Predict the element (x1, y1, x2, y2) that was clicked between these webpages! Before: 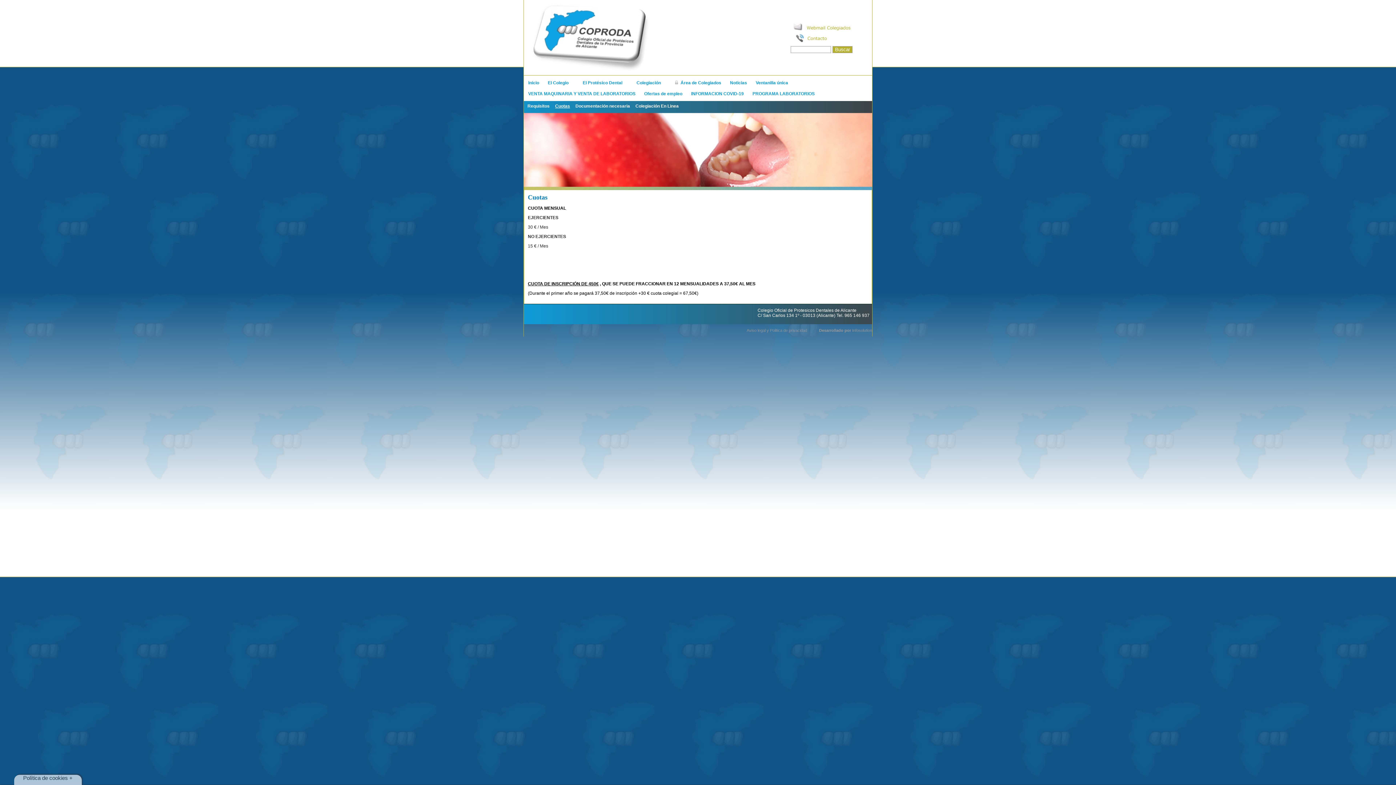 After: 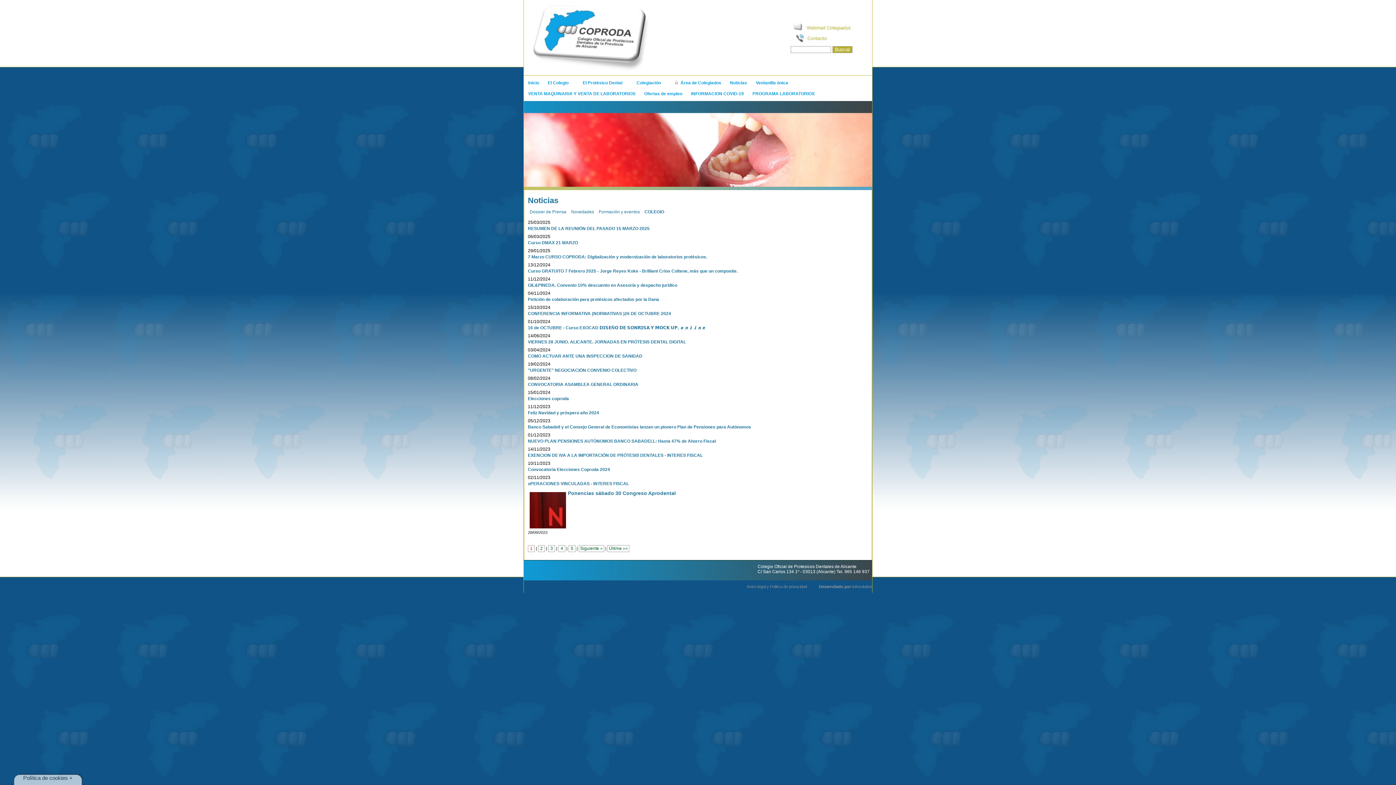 Action: label: Noticias bbox: (725, 77, 751, 88)